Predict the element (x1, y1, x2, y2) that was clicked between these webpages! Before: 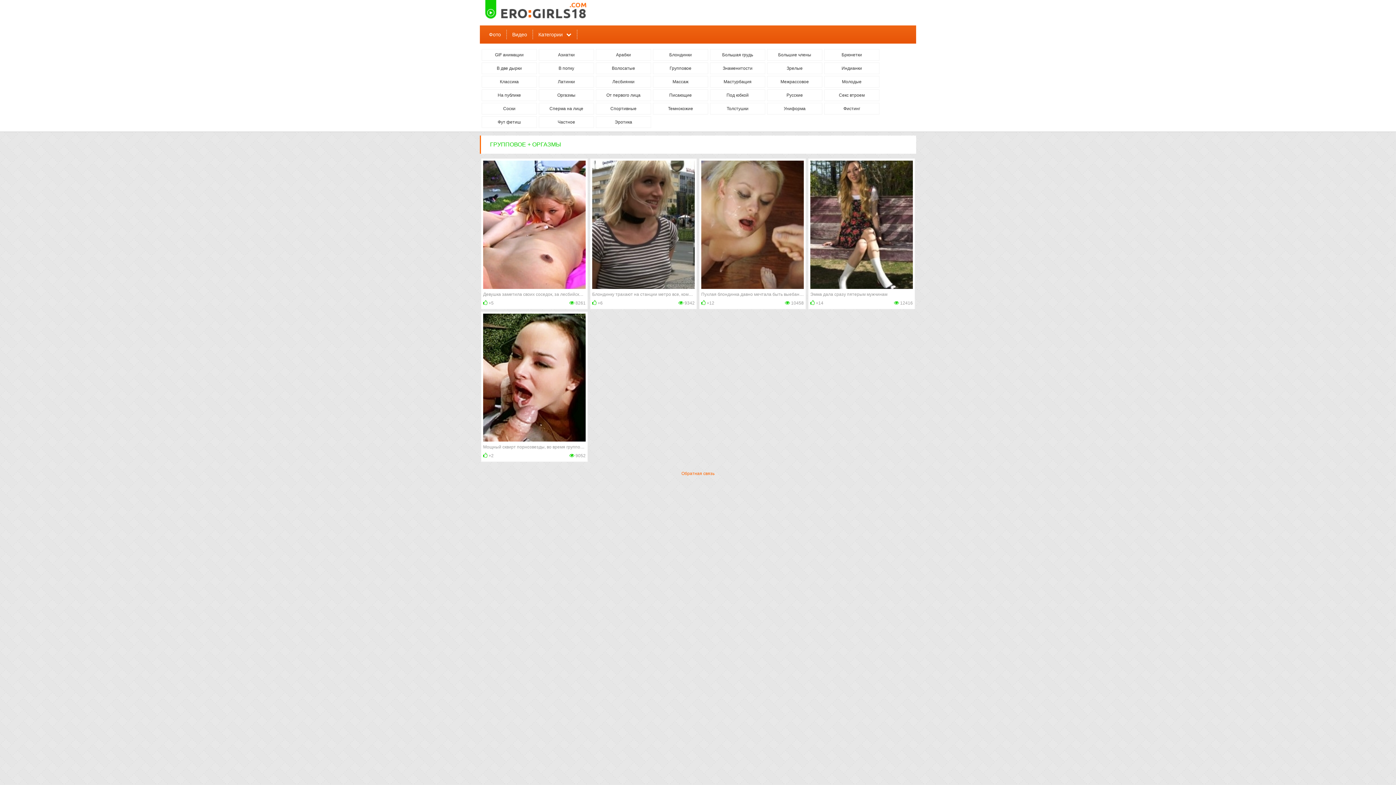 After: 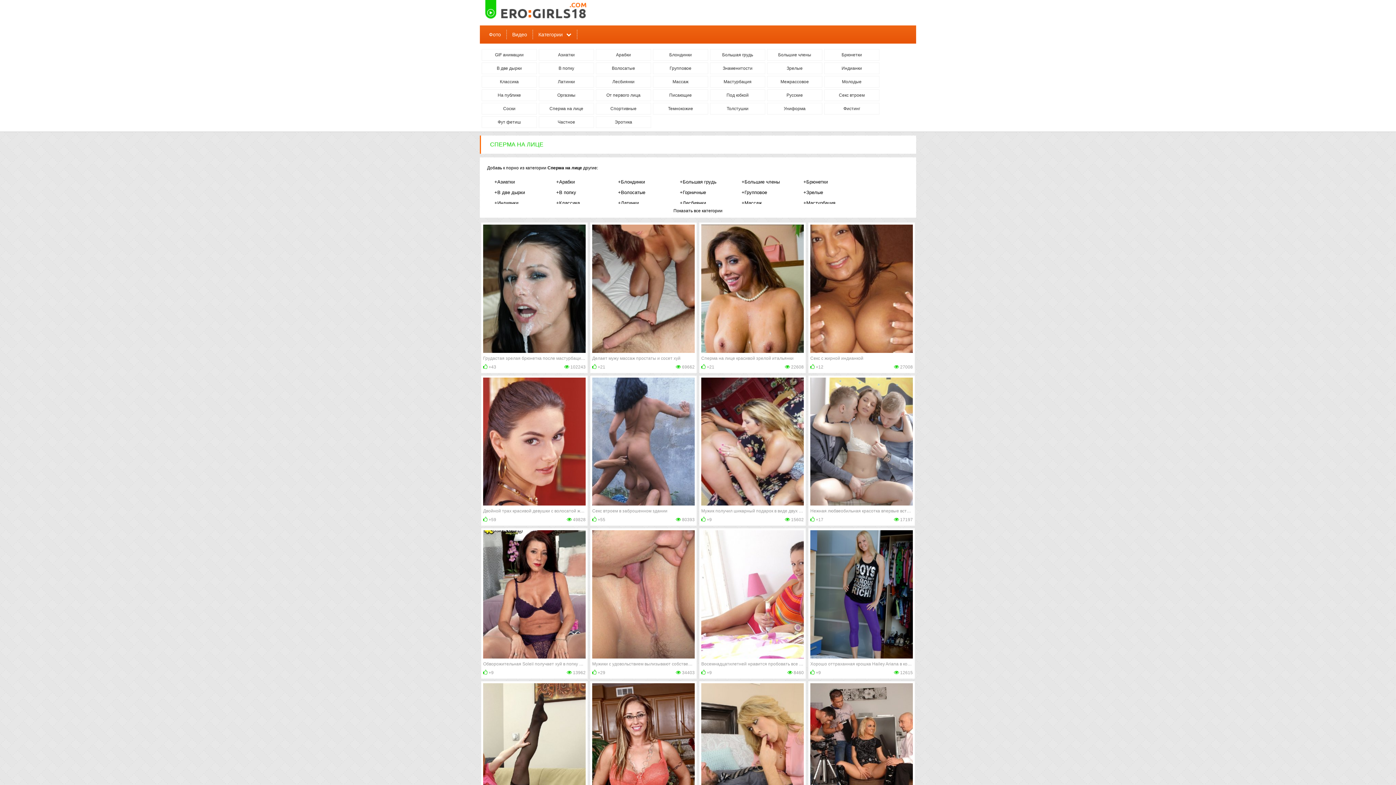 Action: label: Сперма на лице bbox: (539, 103, 593, 114)